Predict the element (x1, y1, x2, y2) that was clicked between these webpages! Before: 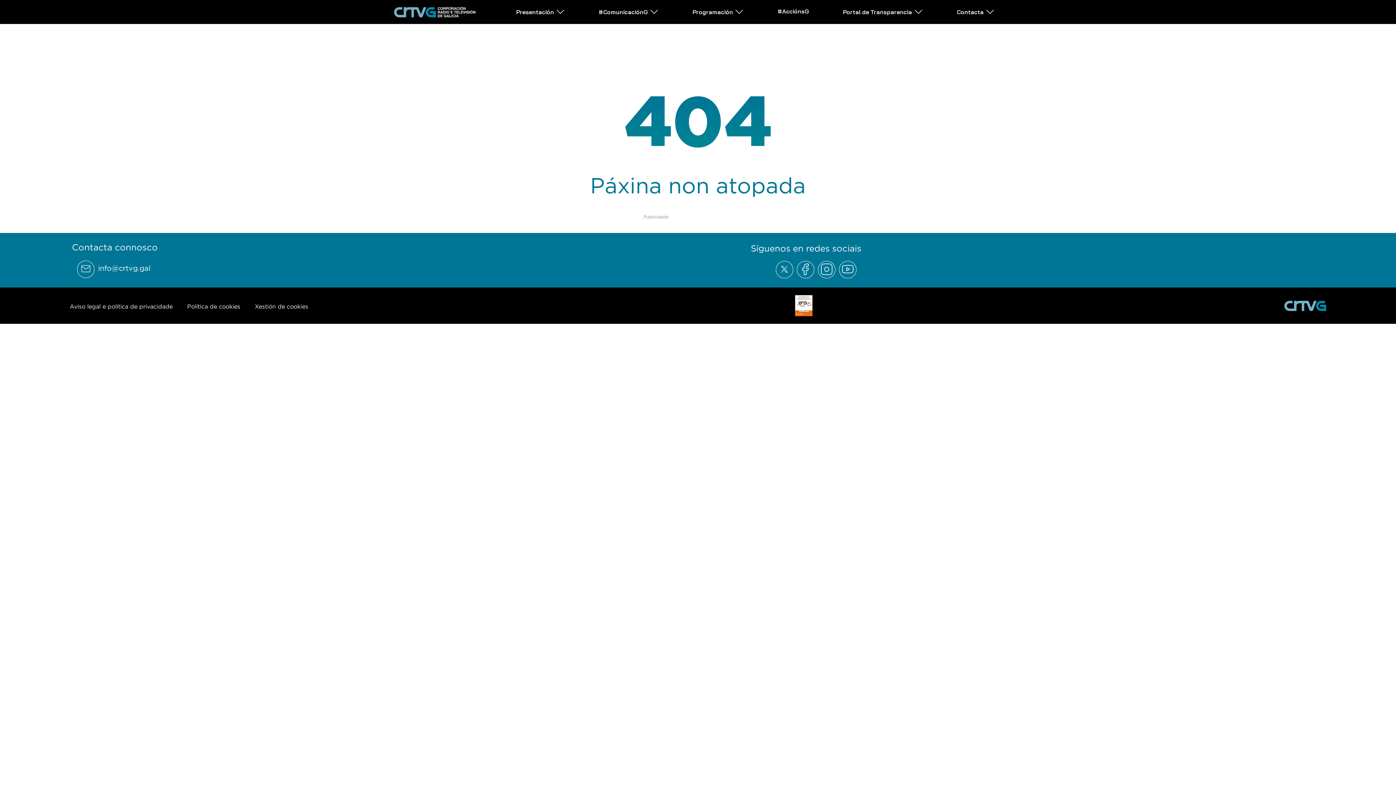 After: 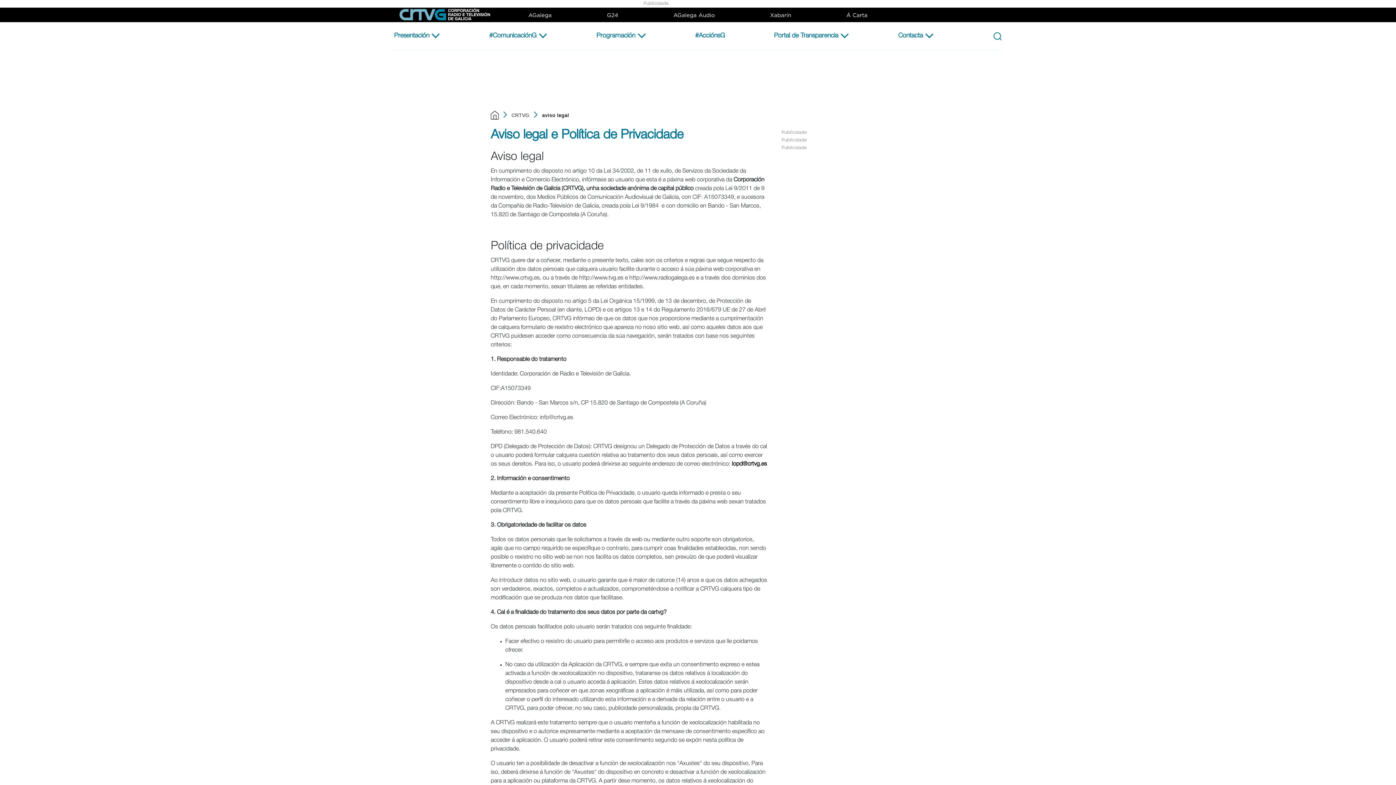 Action: label: Aviso legal e política de privacidade bbox: (69, 303, 172, 309)